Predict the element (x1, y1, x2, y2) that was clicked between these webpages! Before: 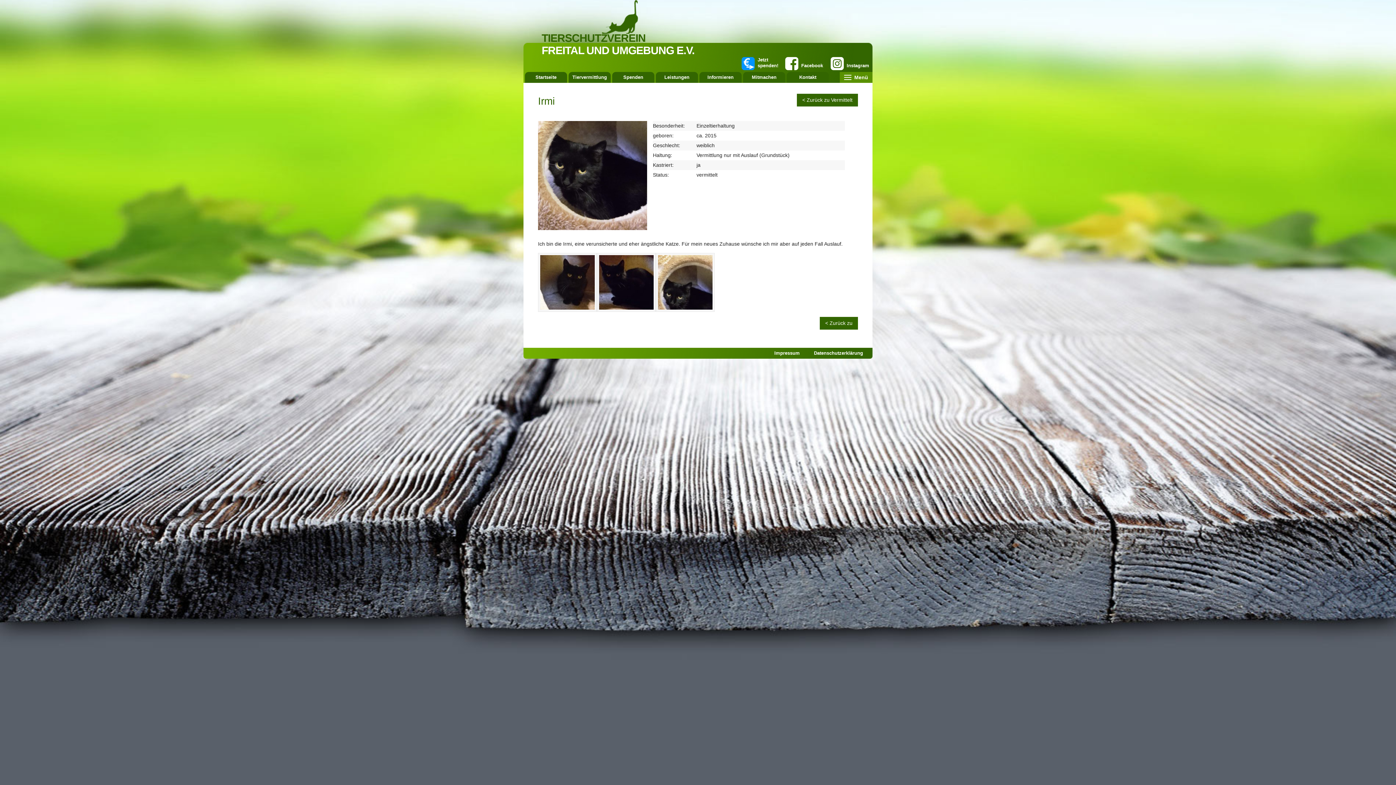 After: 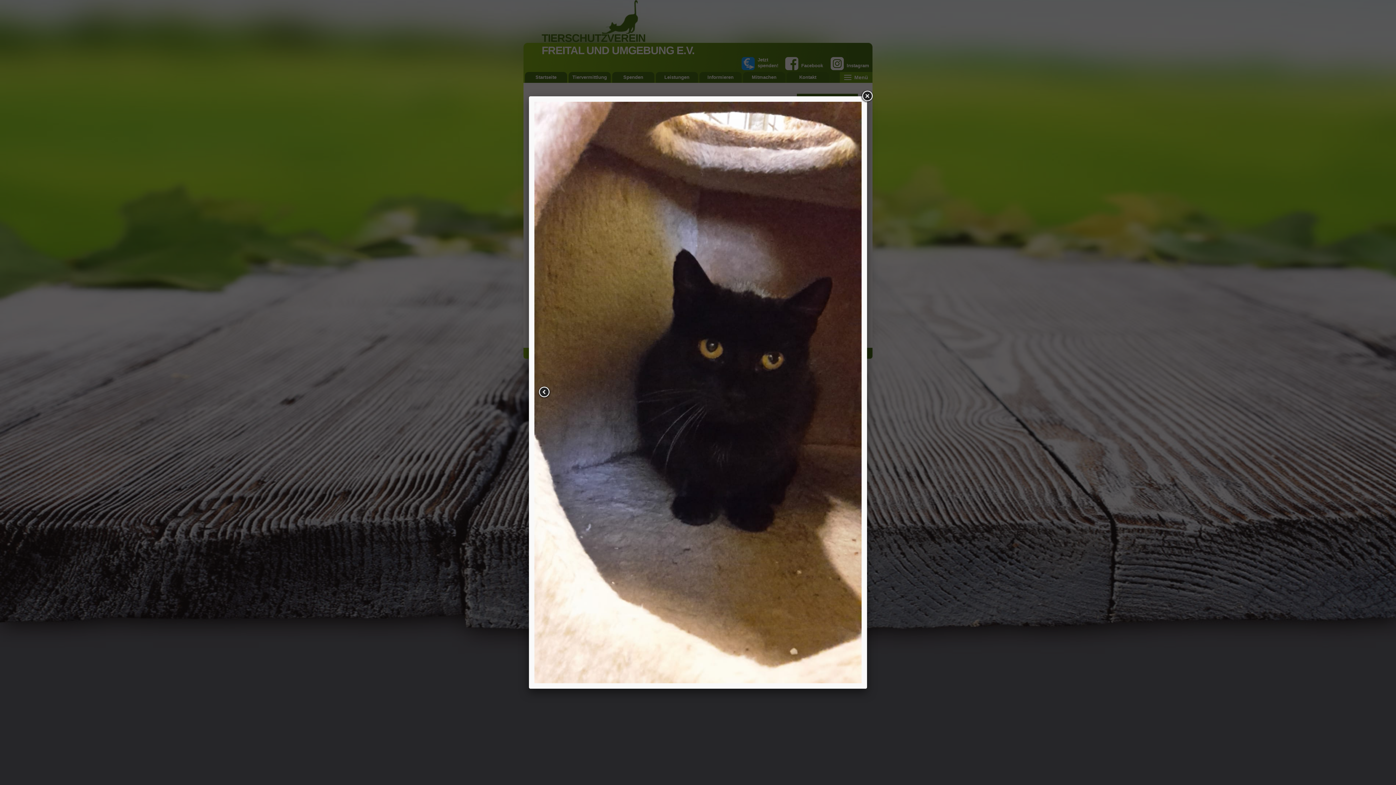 Action: bbox: (540, 279, 594, 285)